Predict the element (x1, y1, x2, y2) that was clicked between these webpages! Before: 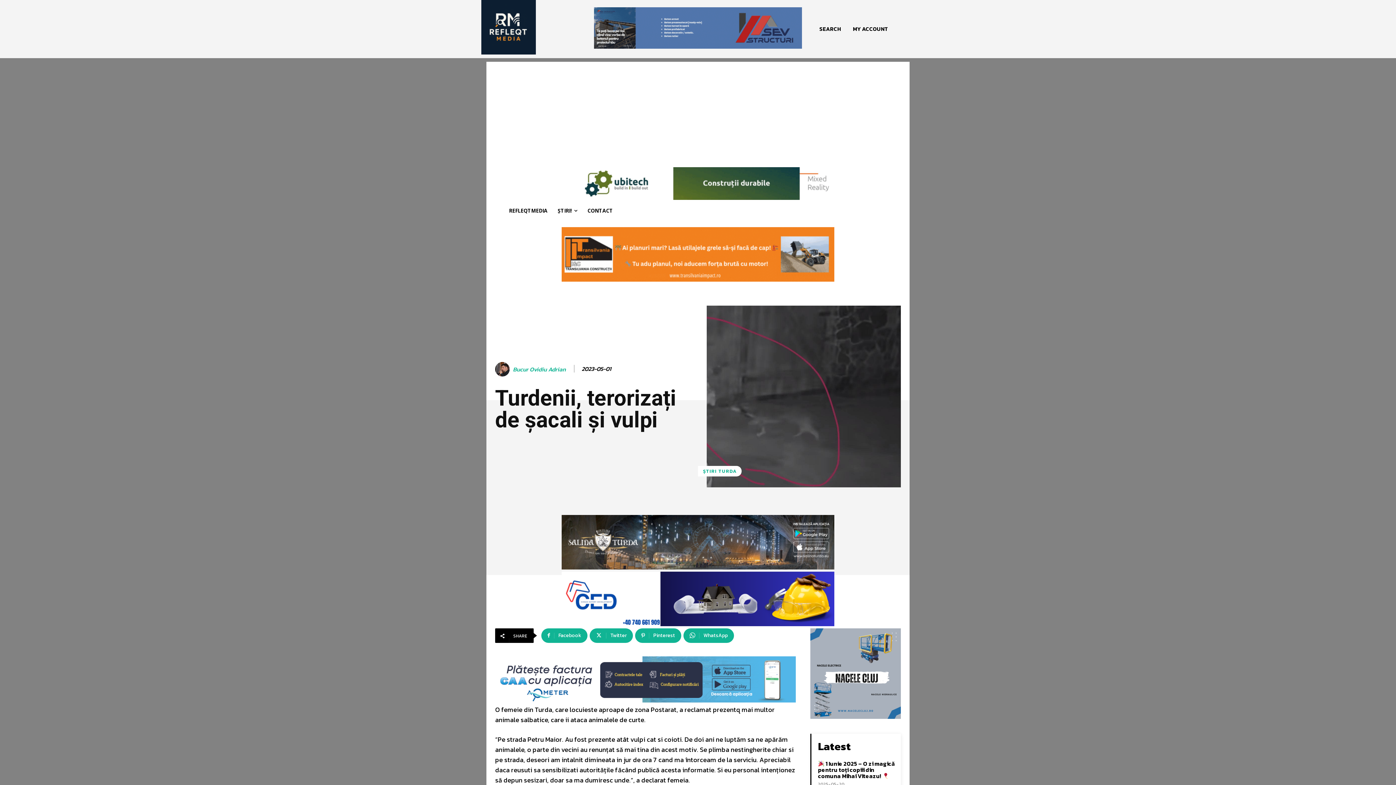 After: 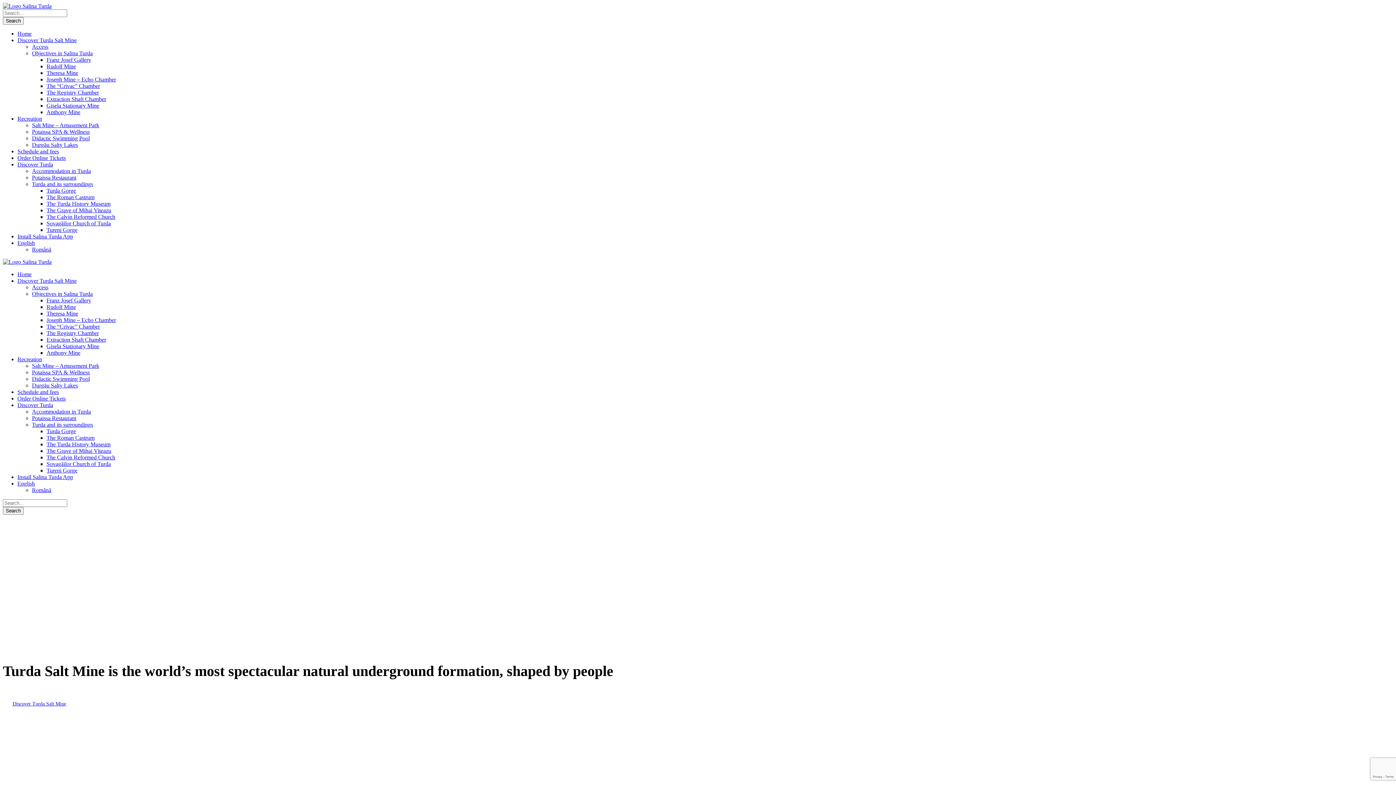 Action: bbox: (561, 515, 834, 569)